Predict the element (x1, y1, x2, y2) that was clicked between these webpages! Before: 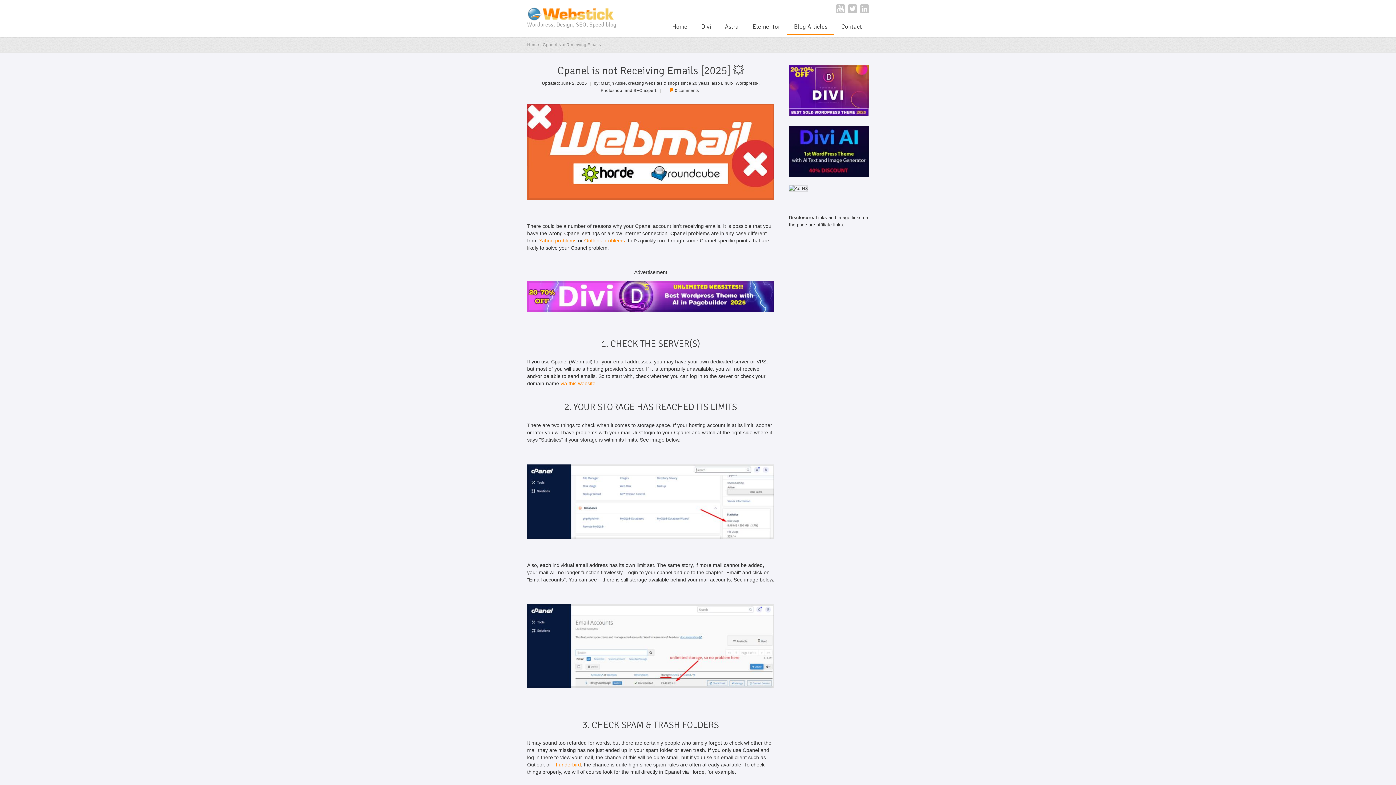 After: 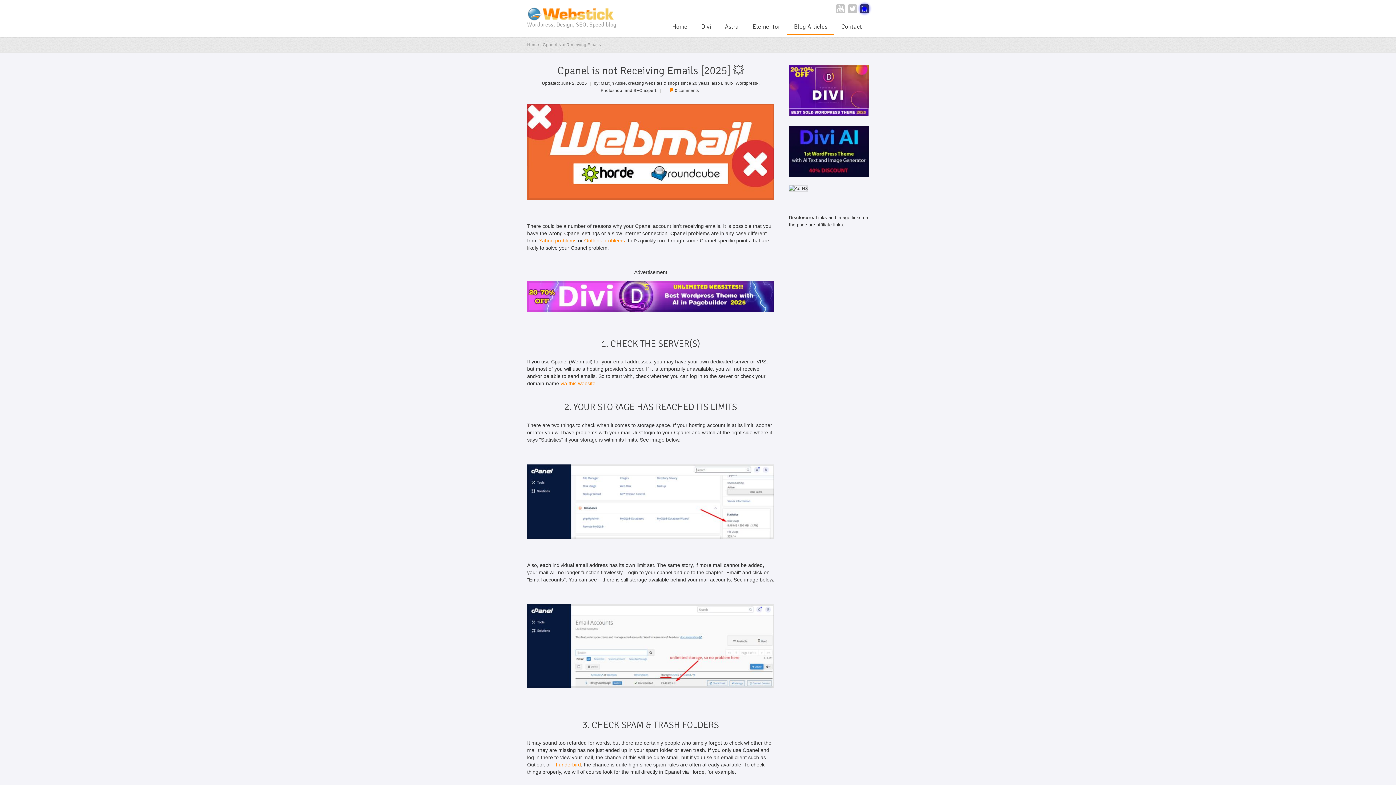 Action: bbox: (860, 4, 869, 13) label: LinkedIn